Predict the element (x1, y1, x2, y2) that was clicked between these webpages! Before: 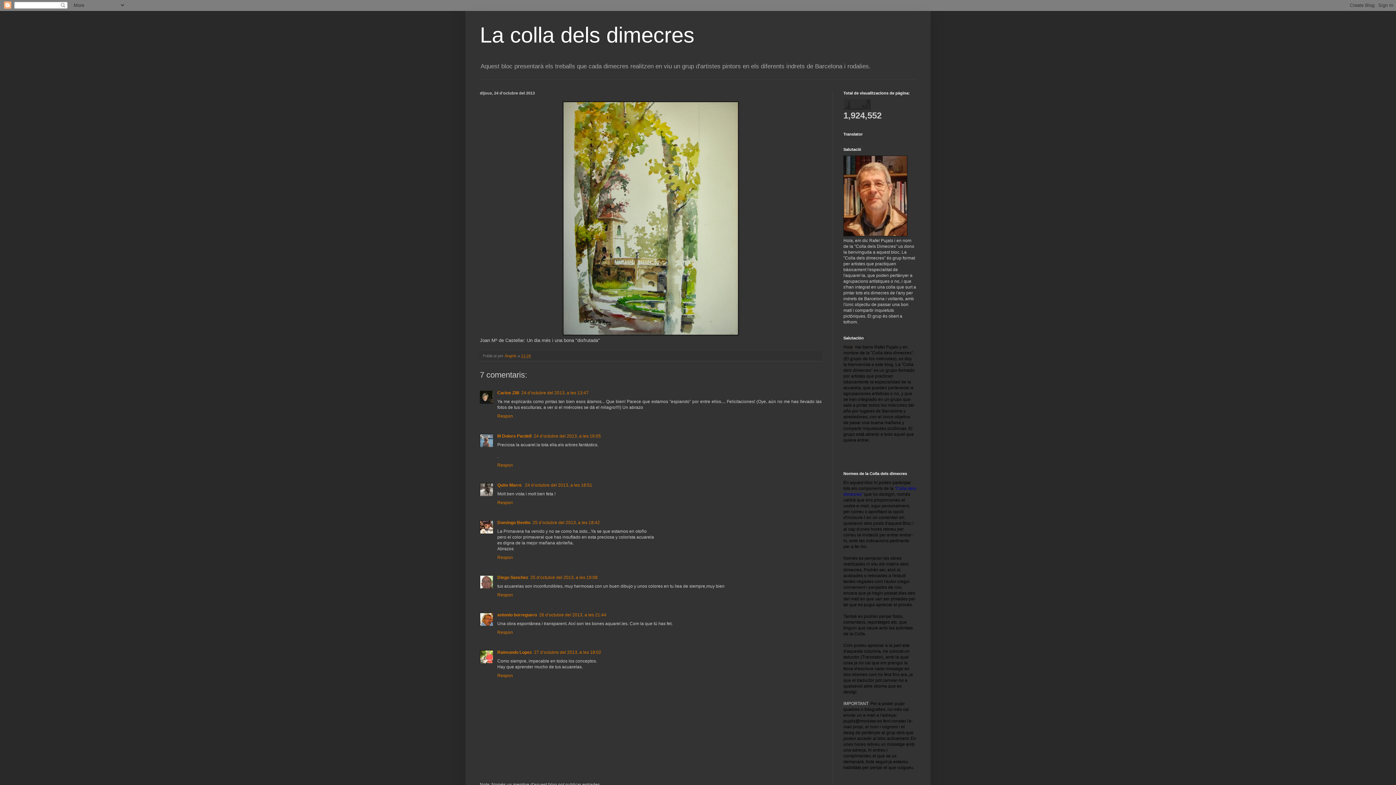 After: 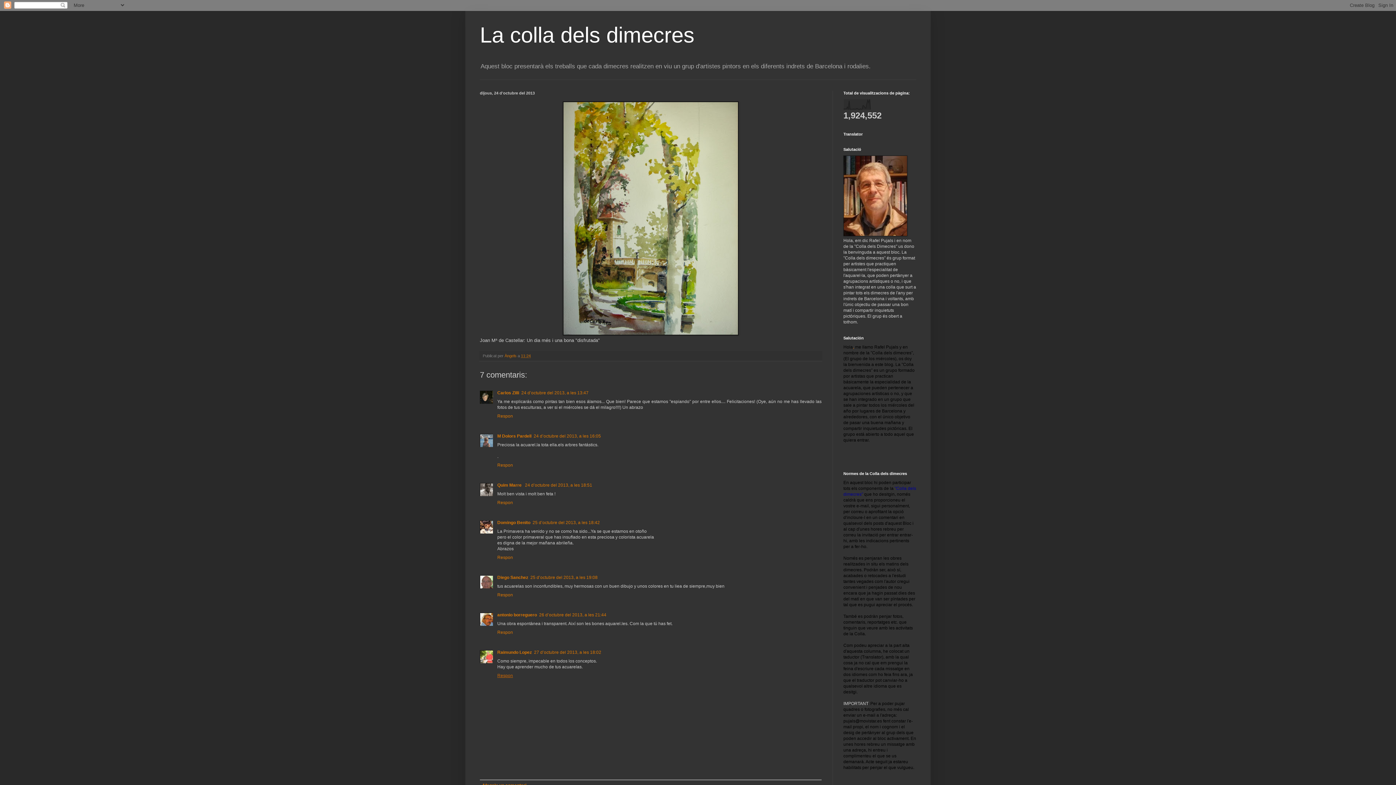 Action: label: Respon bbox: (497, 671, 514, 678)